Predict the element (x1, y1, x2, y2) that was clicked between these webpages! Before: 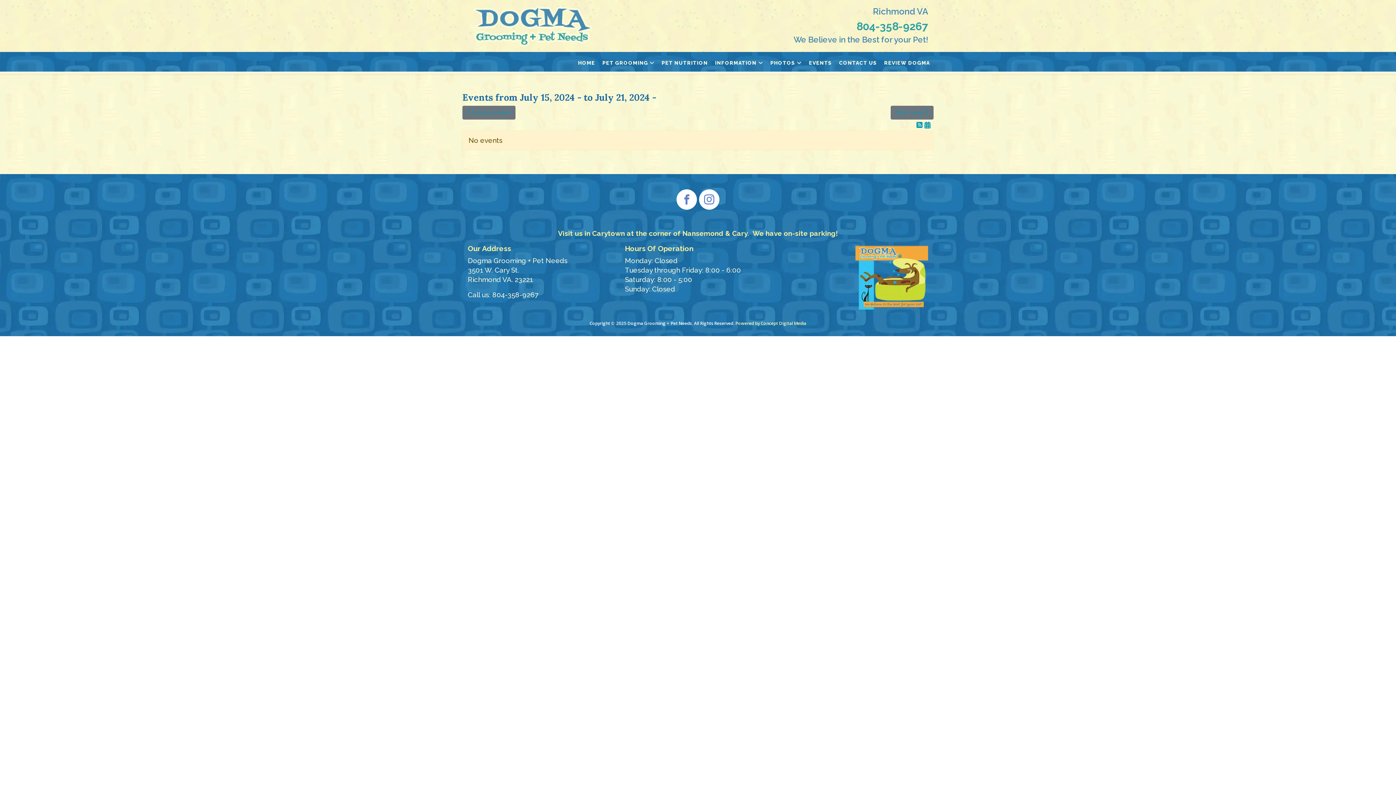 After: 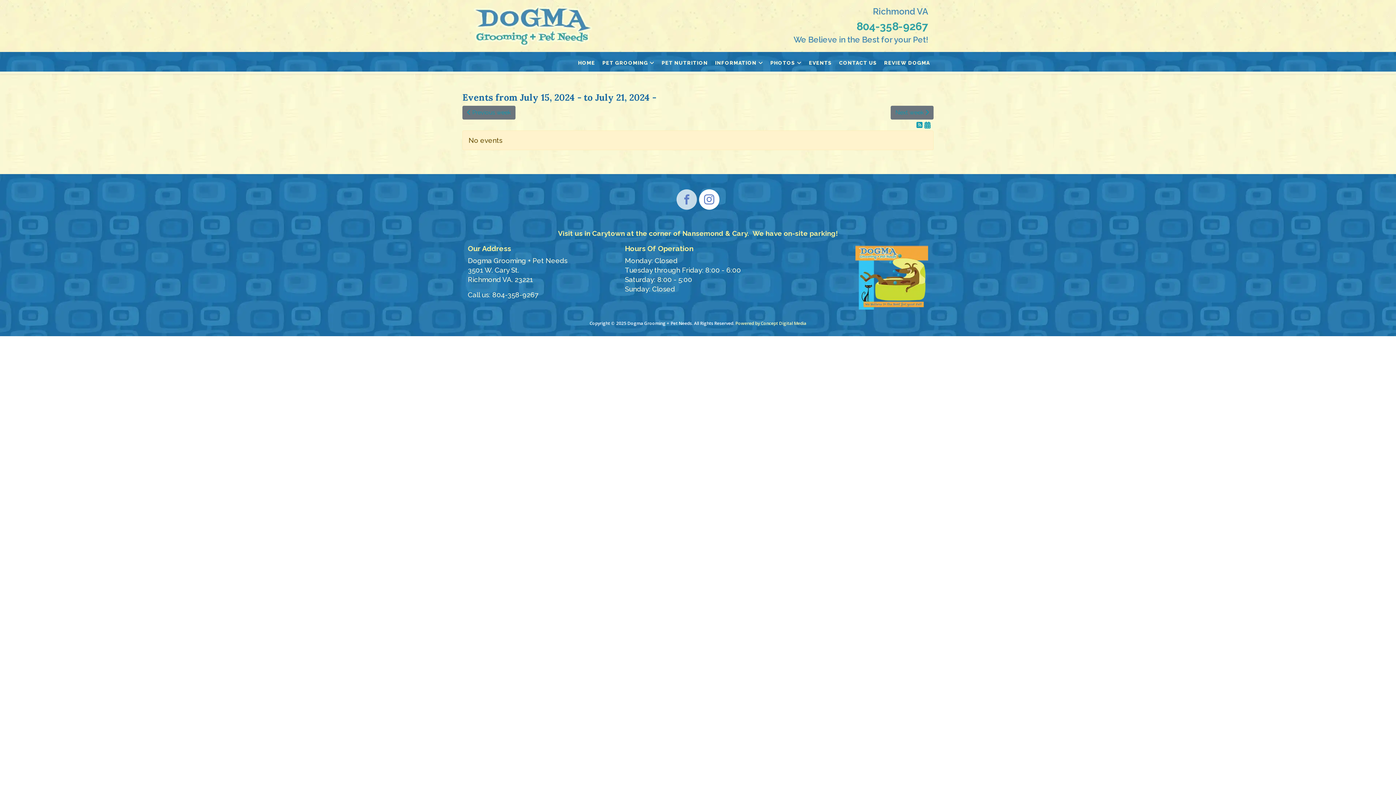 Action: bbox: (676, 189, 697, 209)